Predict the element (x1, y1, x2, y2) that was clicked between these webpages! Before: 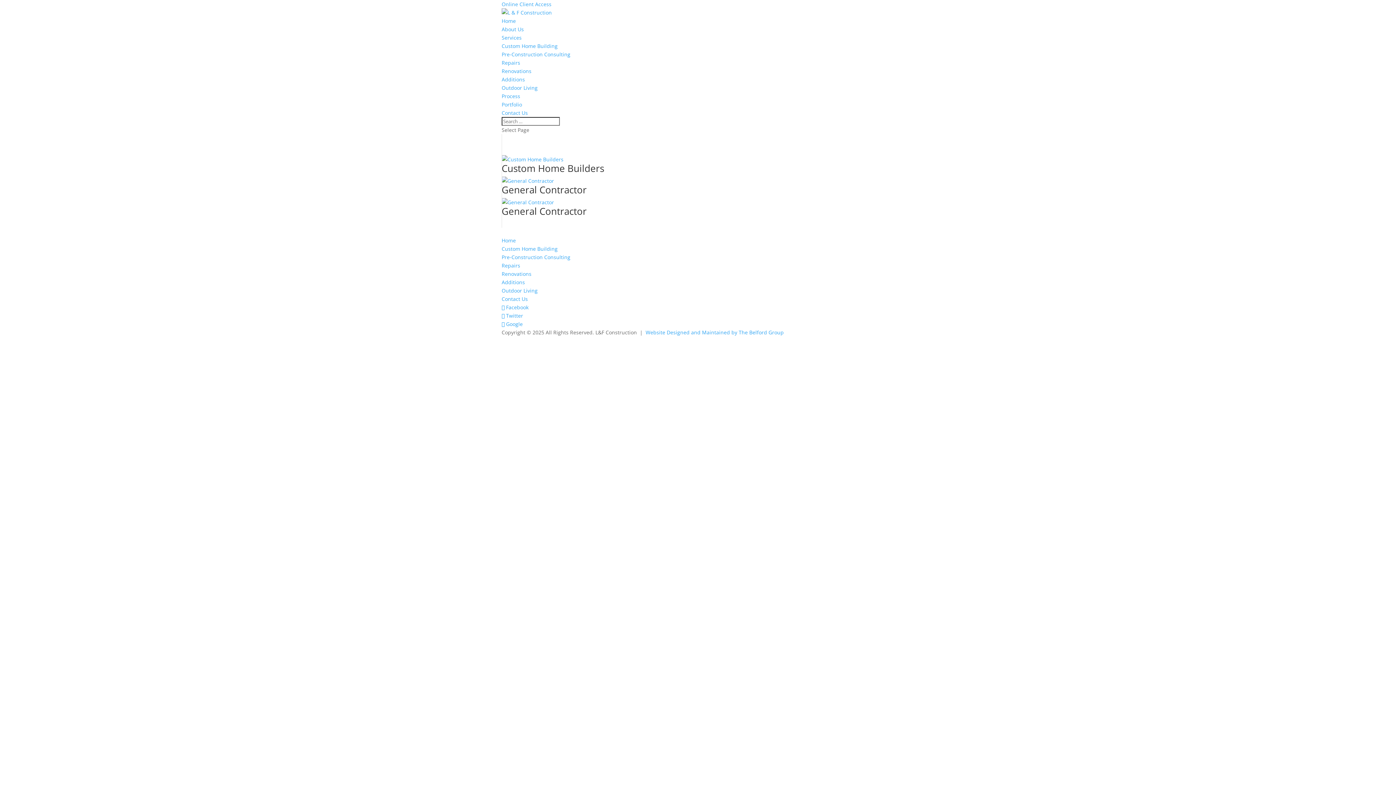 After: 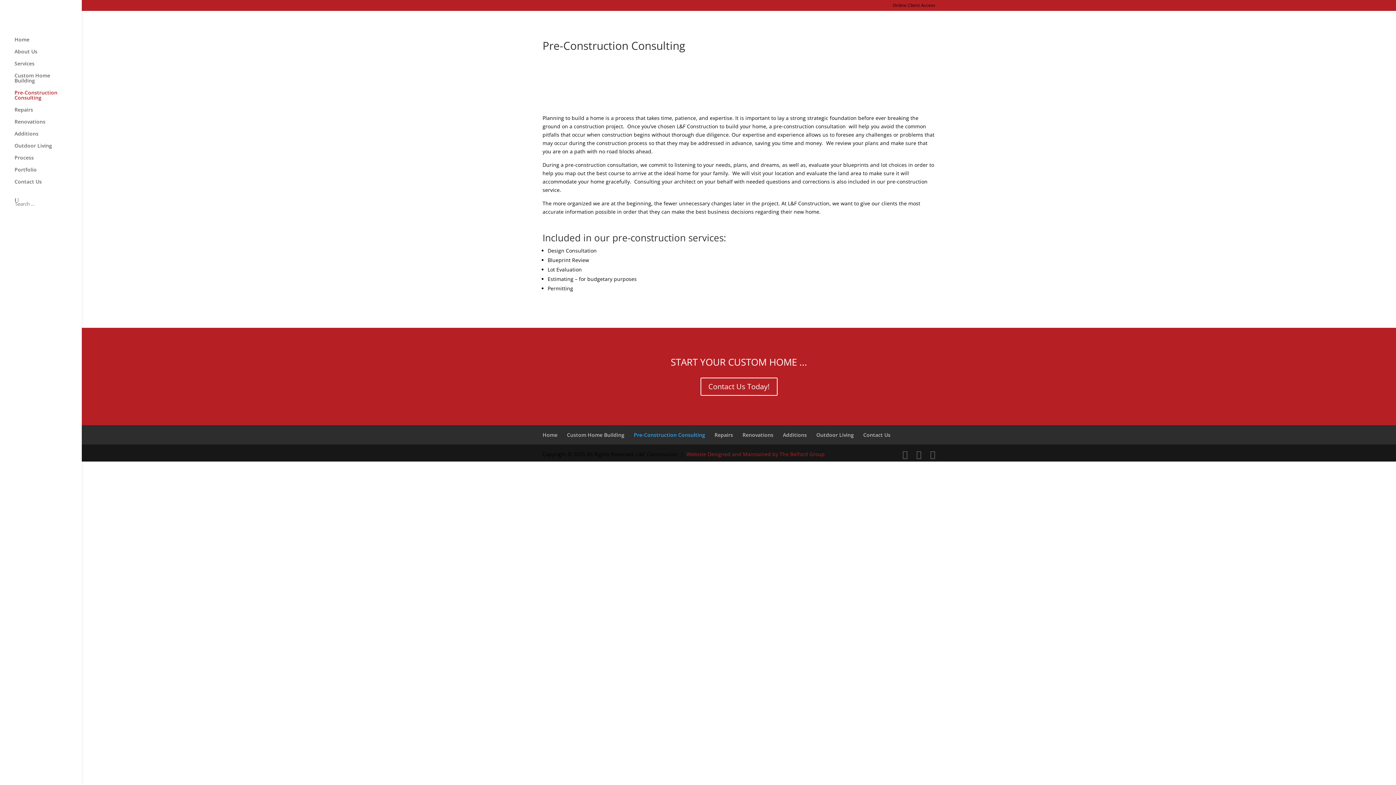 Action: label: Pre-Construction Consulting bbox: (501, 50, 570, 57)